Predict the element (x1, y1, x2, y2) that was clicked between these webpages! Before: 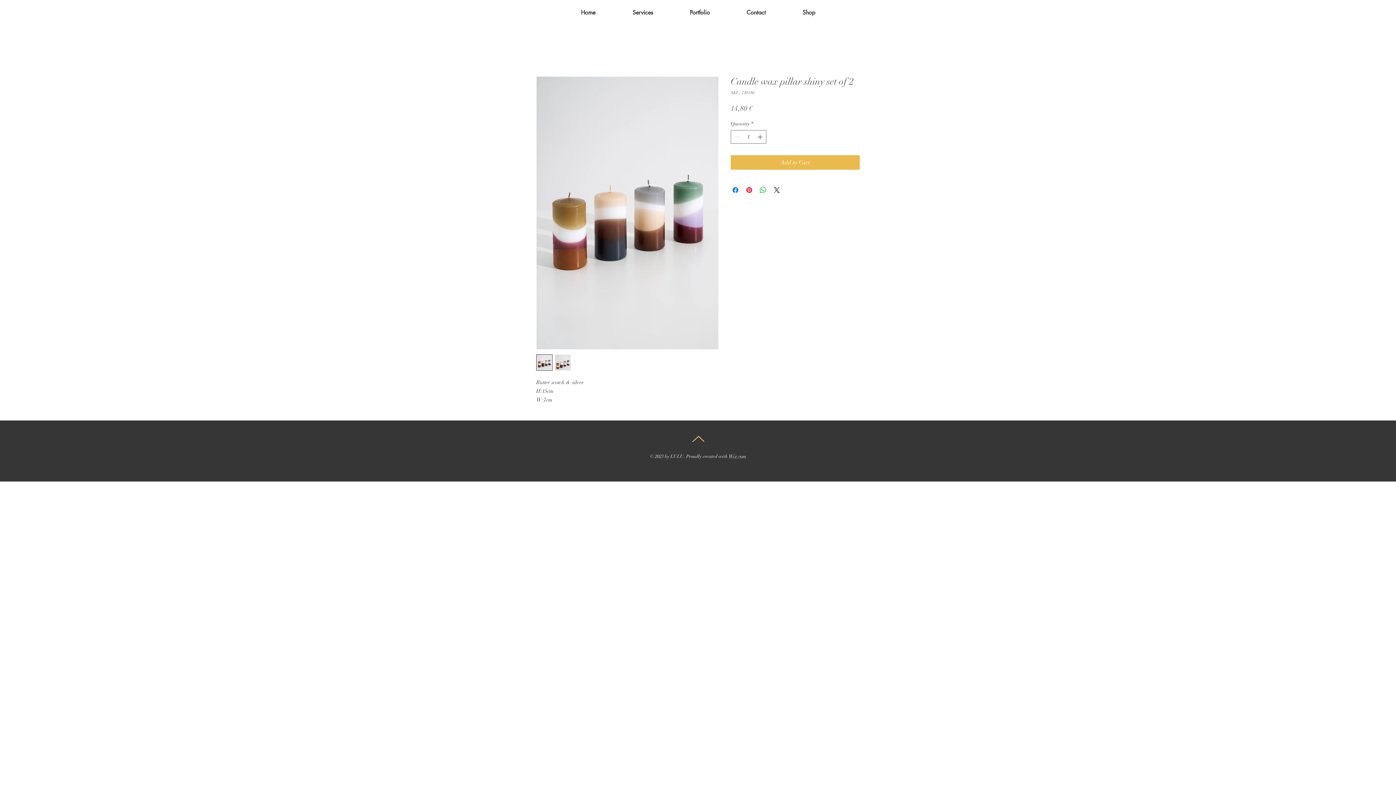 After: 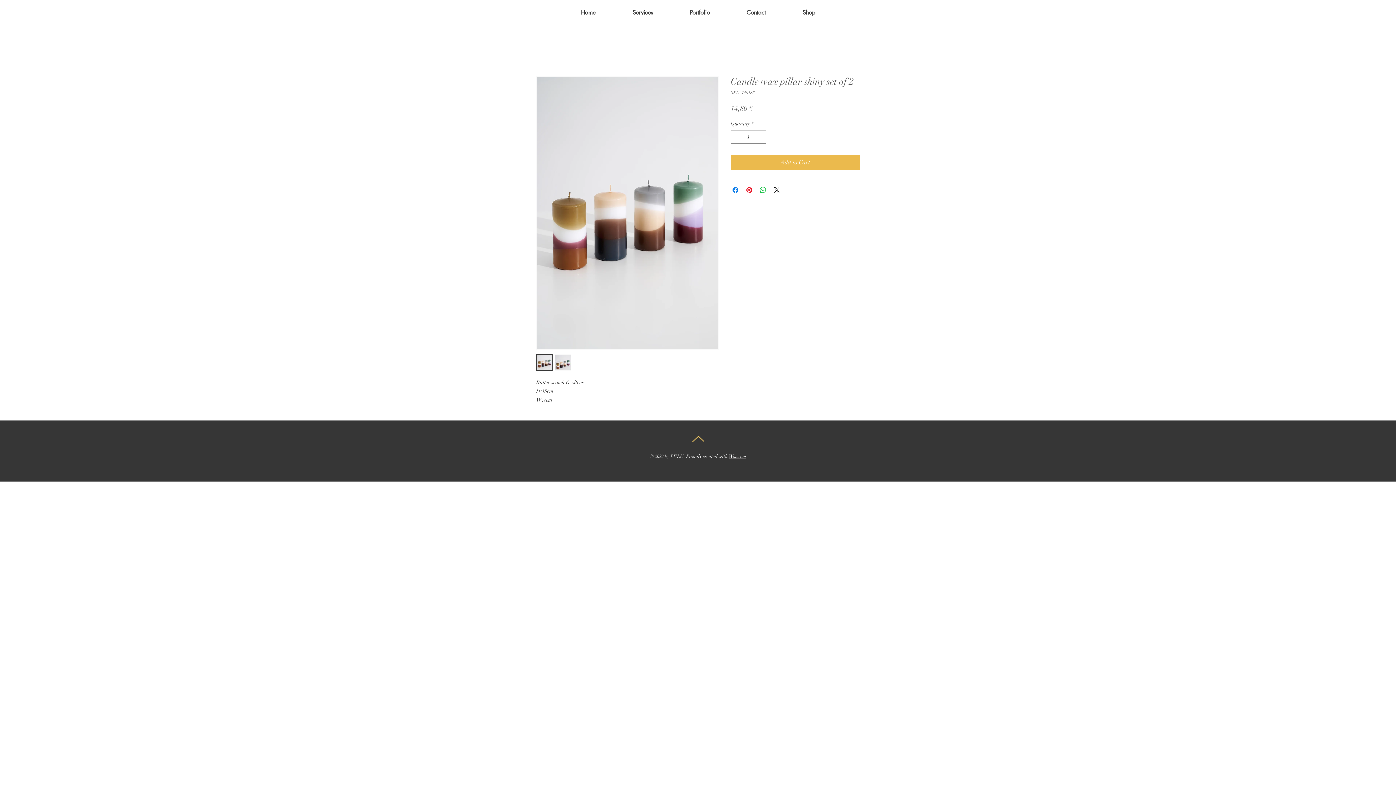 Action: bbox: (554, 354, 571, 370)